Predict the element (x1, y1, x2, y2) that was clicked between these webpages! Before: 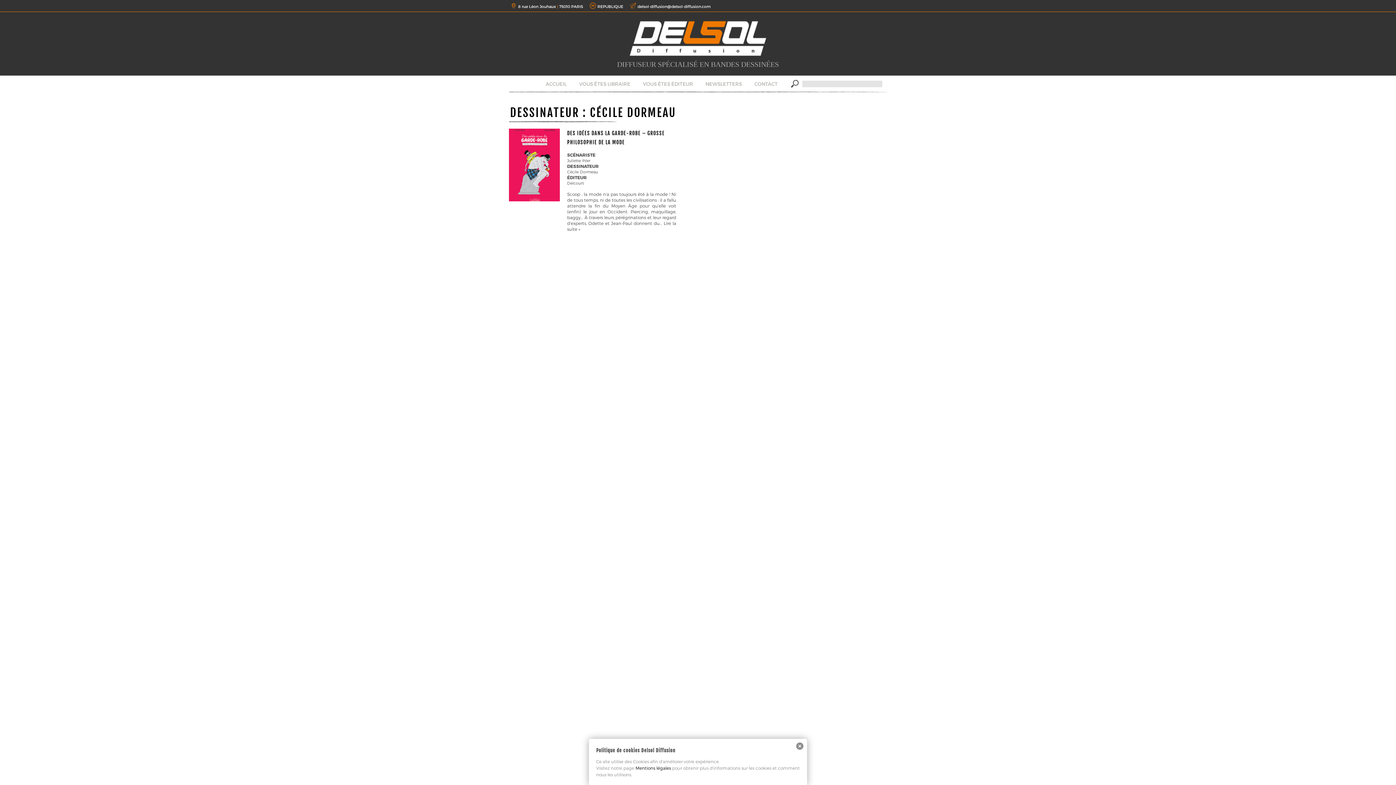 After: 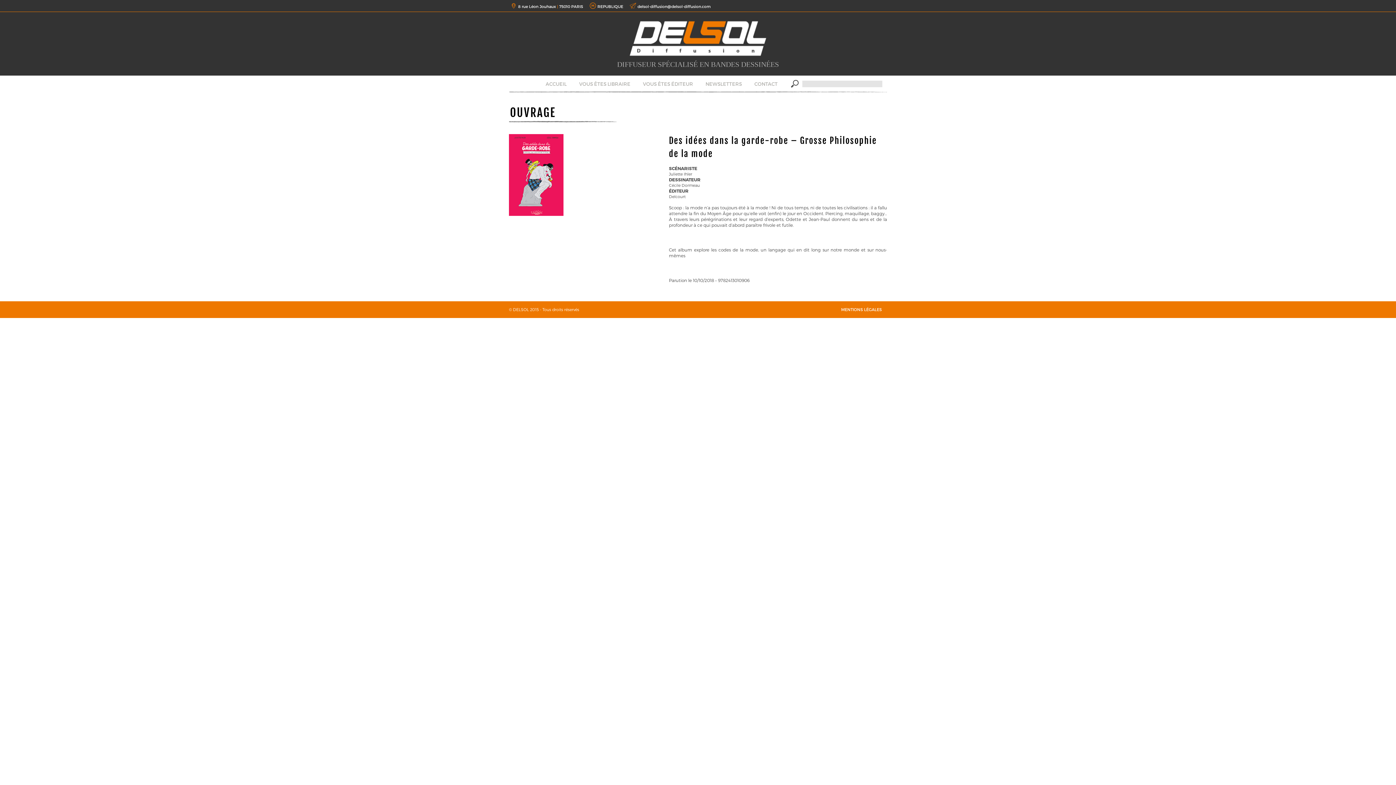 Action: bbox: (509, 197, 560, 202)